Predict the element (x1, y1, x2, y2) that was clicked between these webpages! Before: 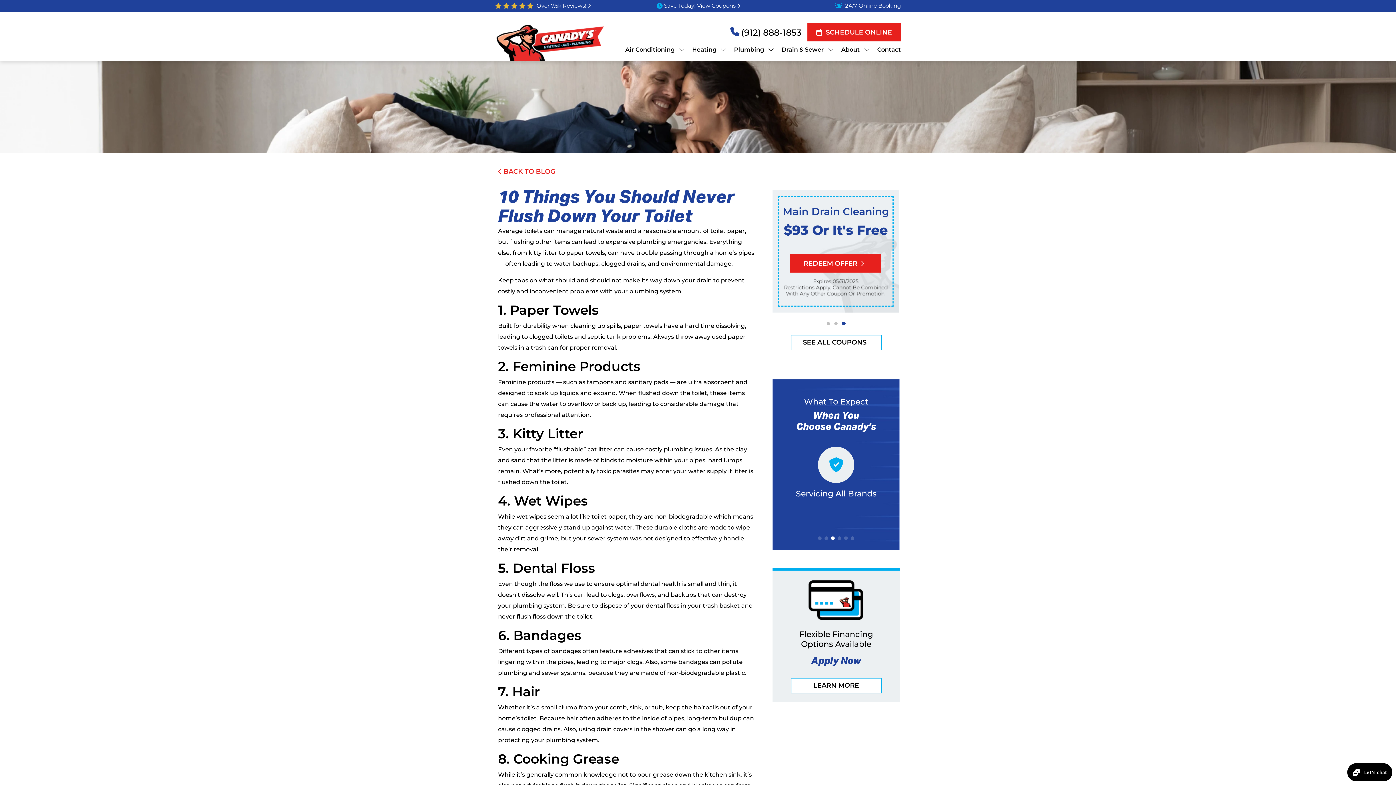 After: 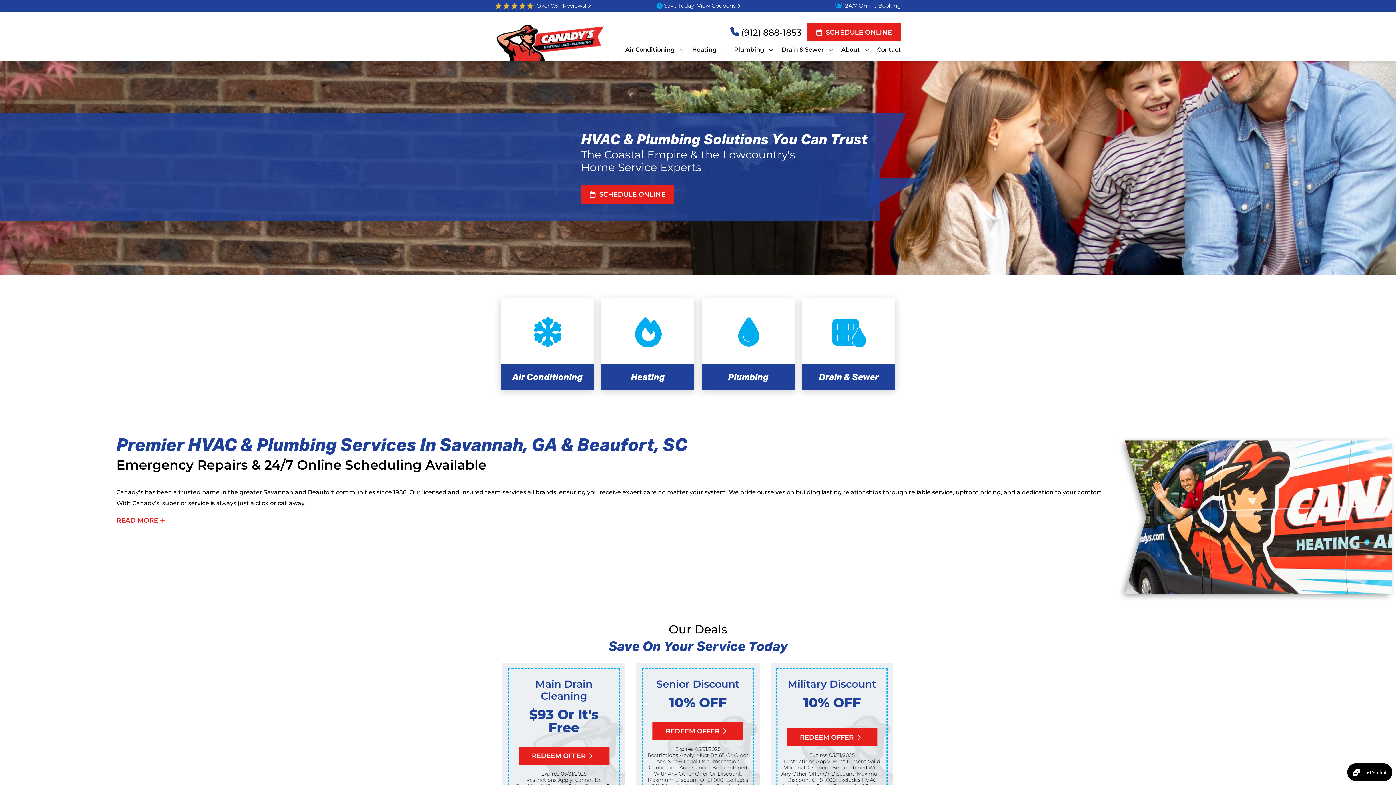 Action: bbox: (495, 23, 607, 61)